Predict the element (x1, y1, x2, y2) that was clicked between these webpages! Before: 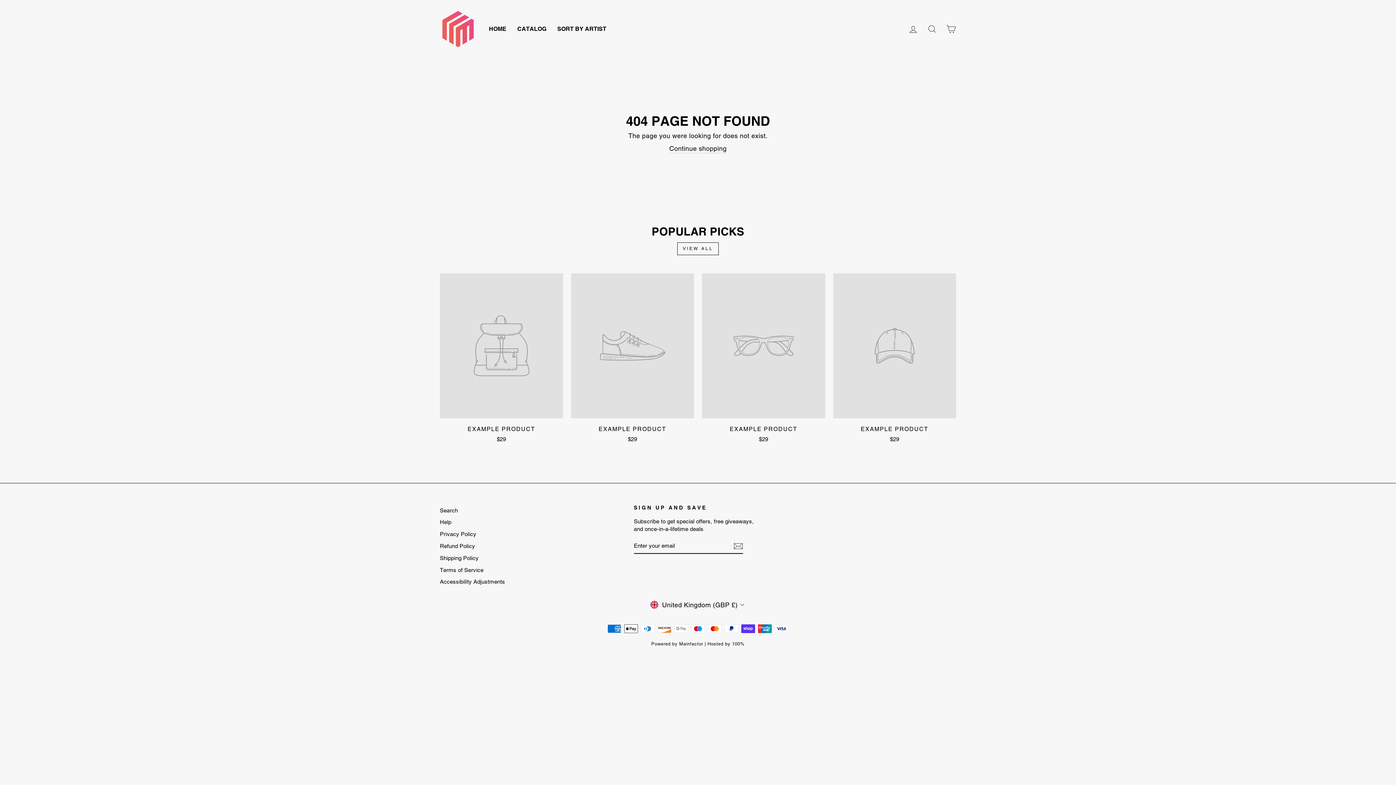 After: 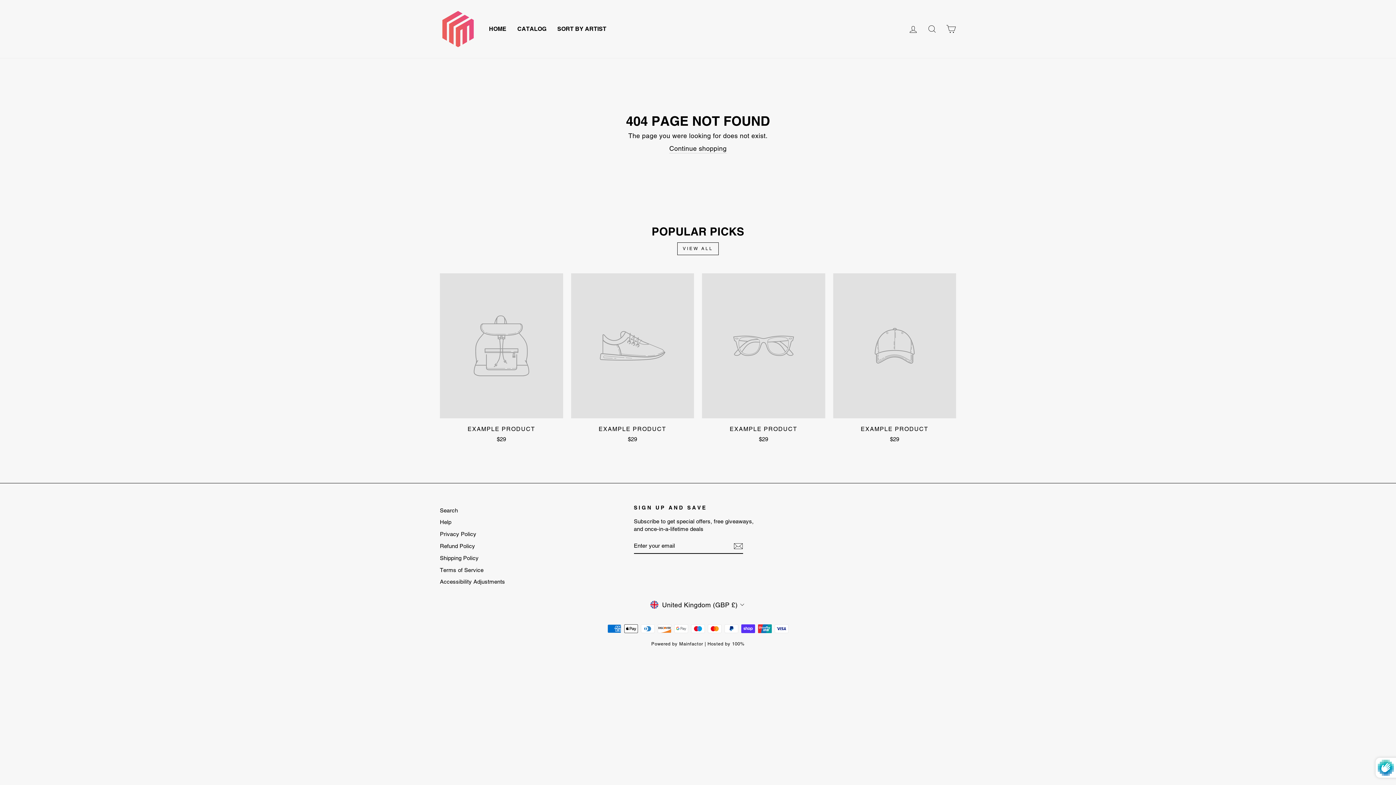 Action: bbox: (733, 541, 743, 550)